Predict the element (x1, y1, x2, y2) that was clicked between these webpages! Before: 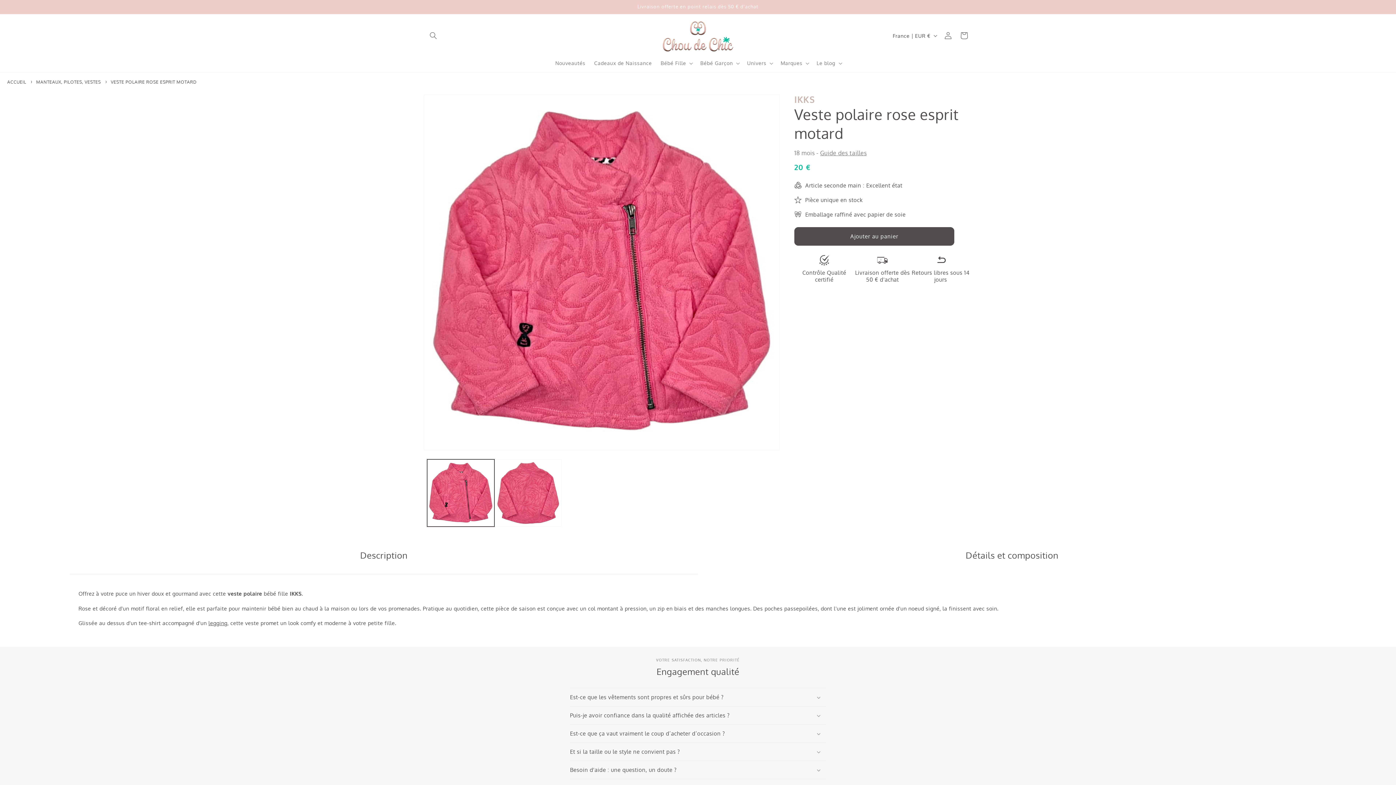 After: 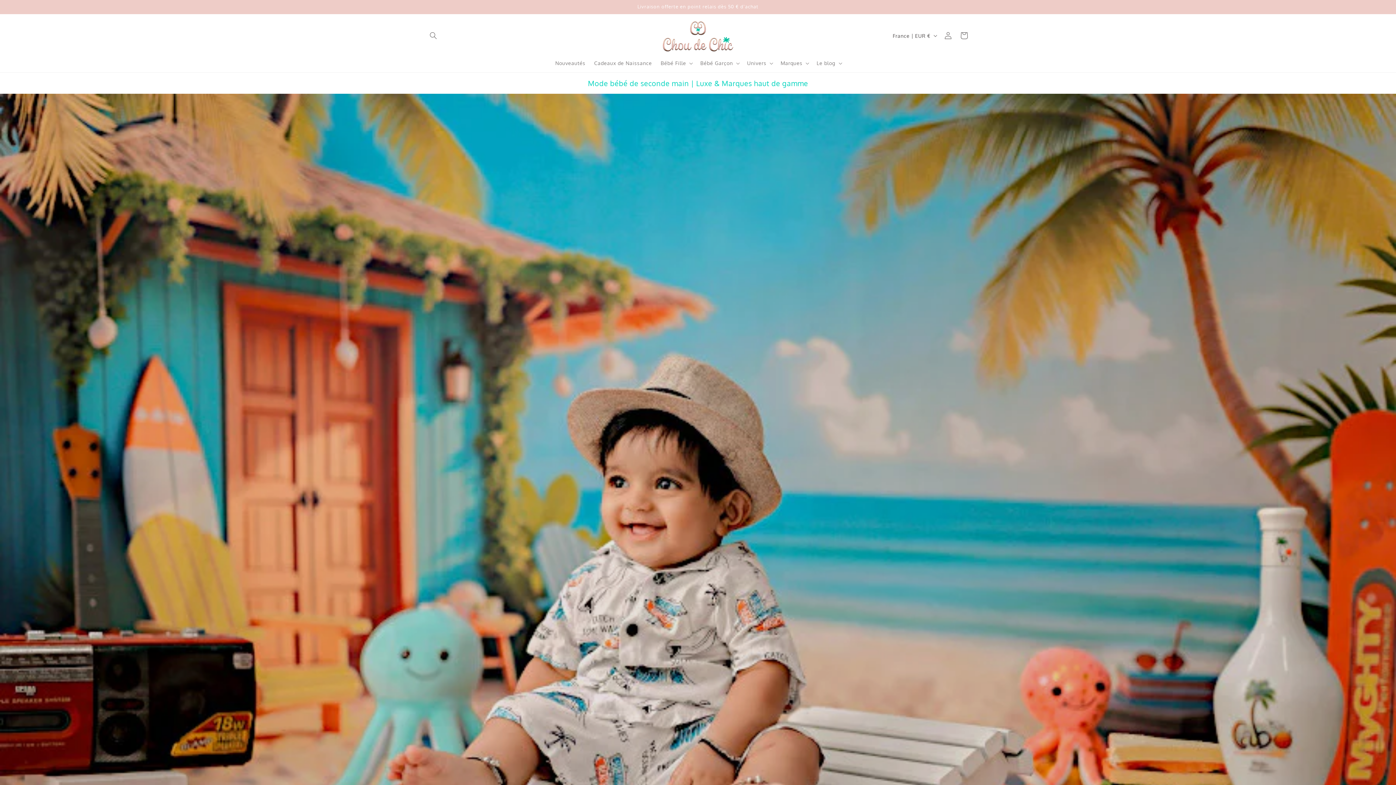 Action: bbox: (7, 79, 26, 84) label: ACCUEIL